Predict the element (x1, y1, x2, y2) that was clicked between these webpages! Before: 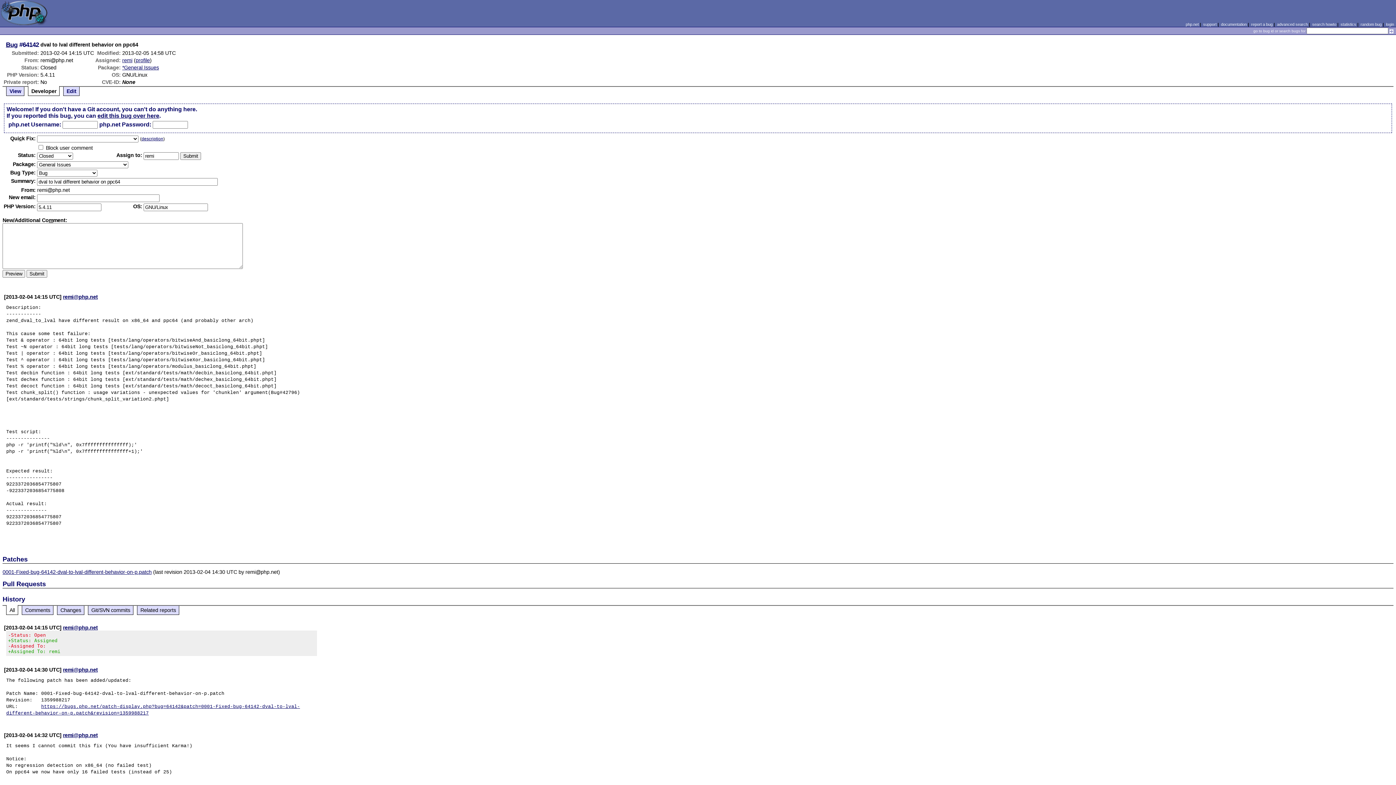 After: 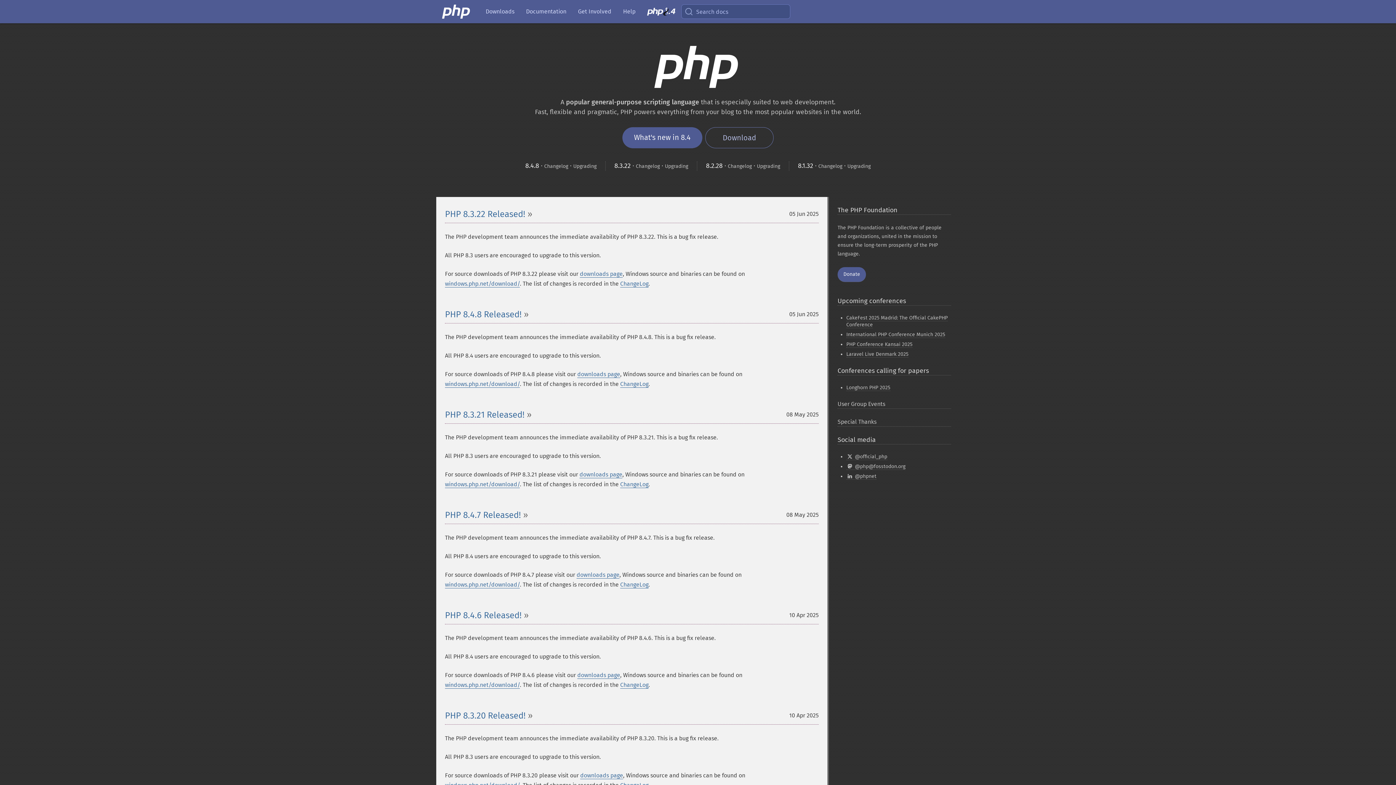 Action: label: php.net bbox: (1186, 22, 1199, 26)